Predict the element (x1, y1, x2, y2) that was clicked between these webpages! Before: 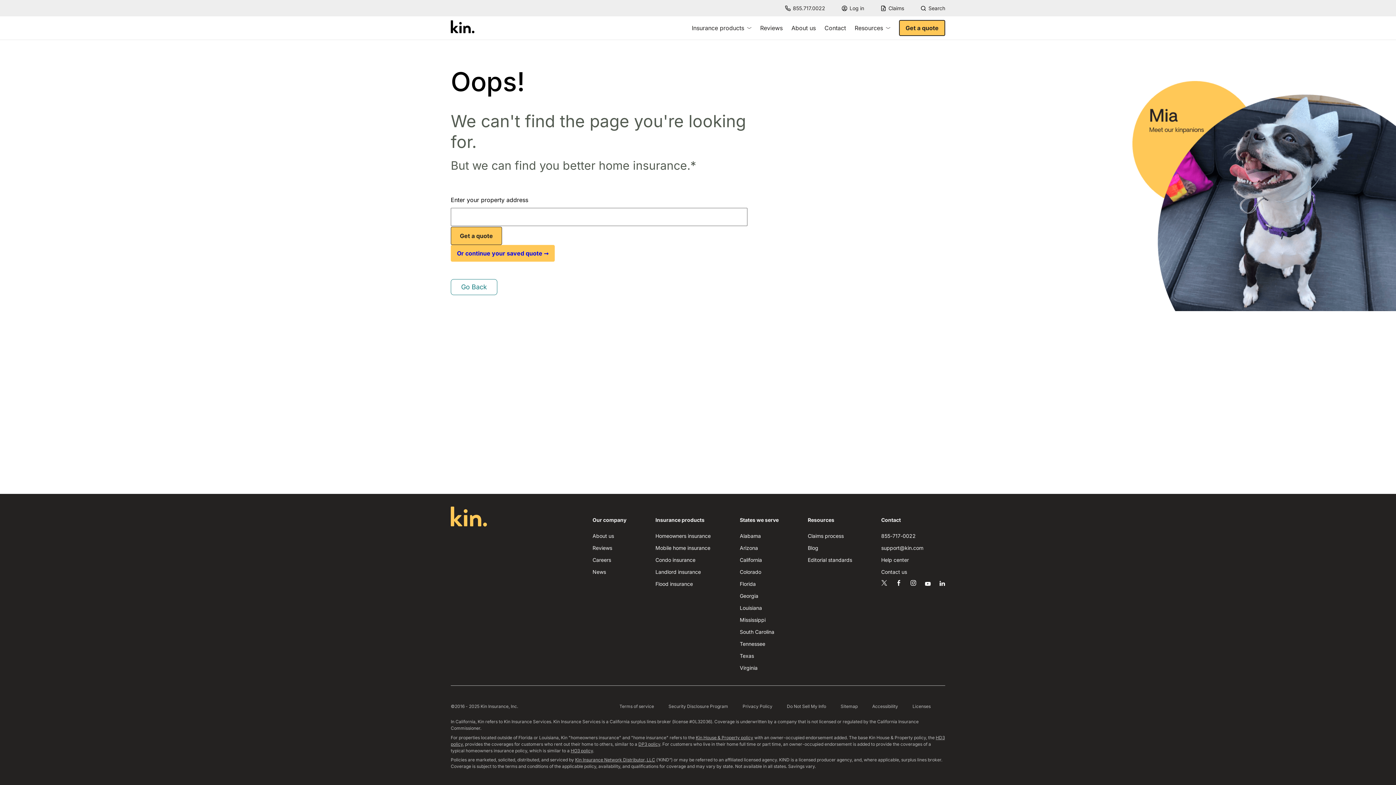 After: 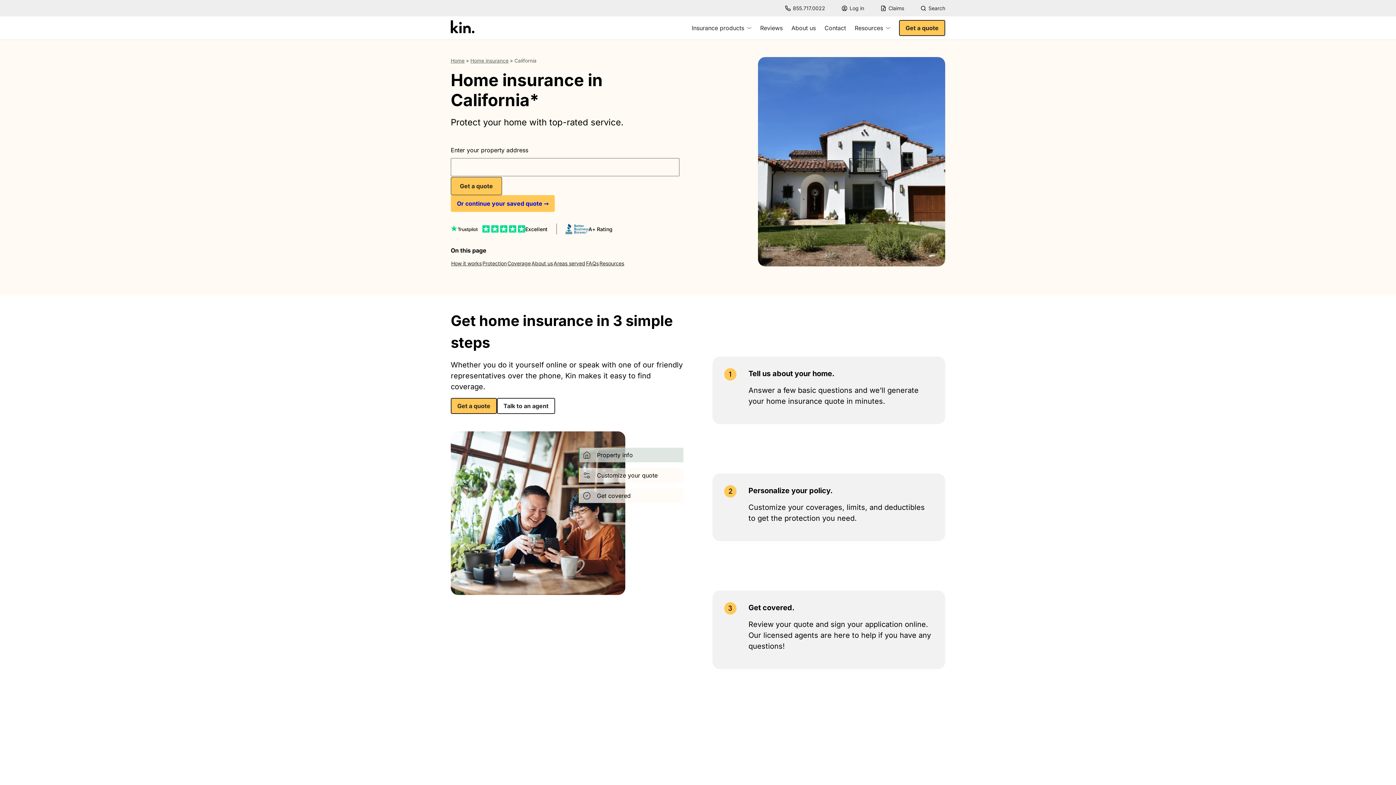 Action: label: California bbox: (740, 557, 762, 563)